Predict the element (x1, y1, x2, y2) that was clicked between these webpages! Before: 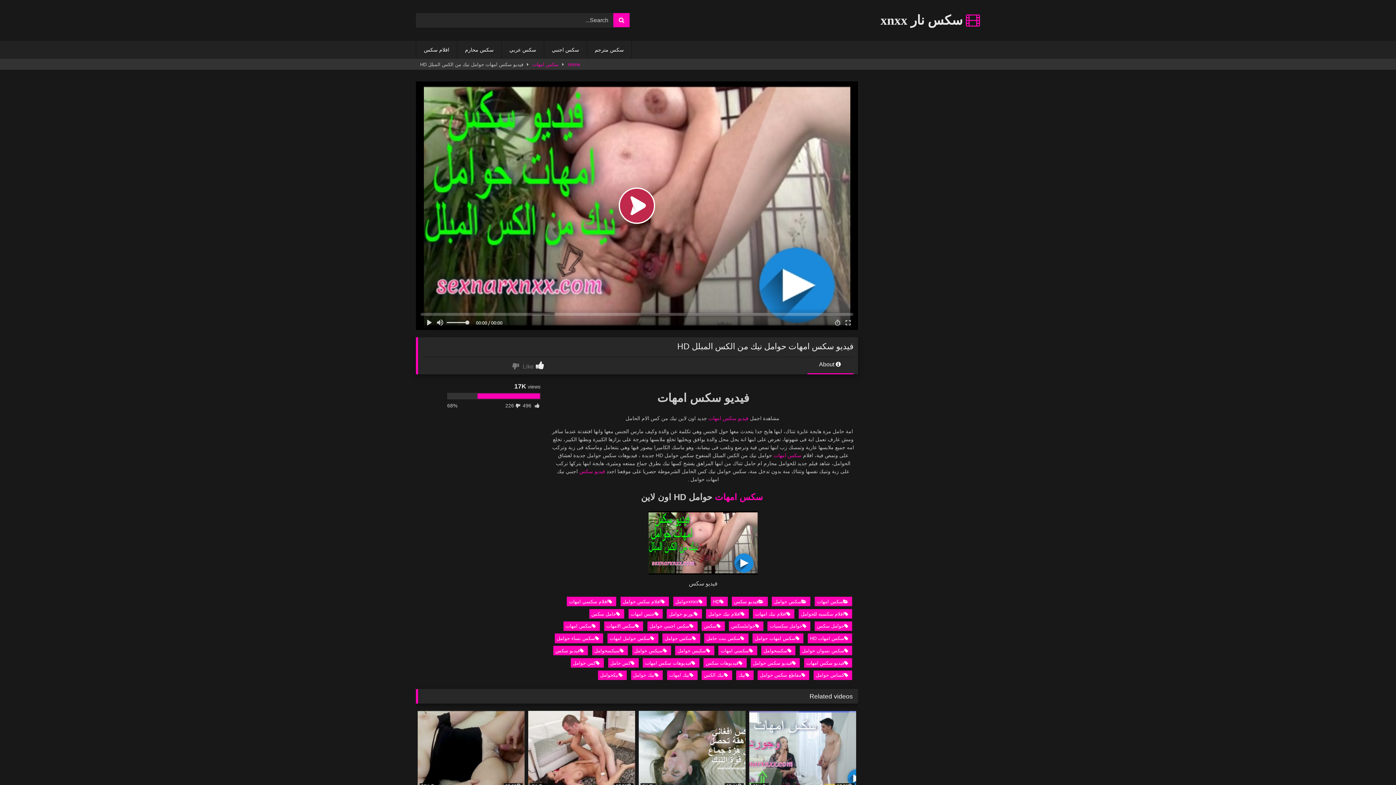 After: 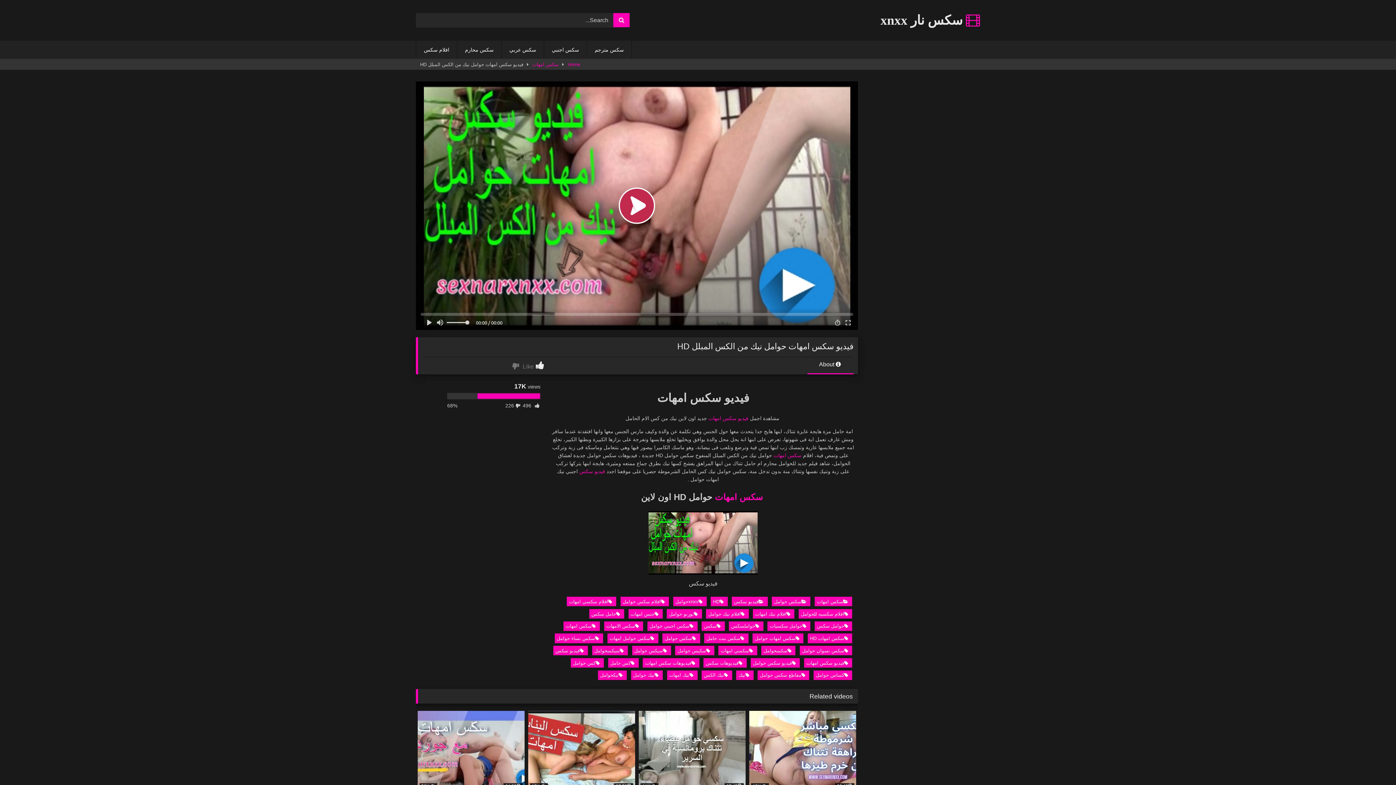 Action: label: سكس امهات bbox: (773, 452, 801, 458)